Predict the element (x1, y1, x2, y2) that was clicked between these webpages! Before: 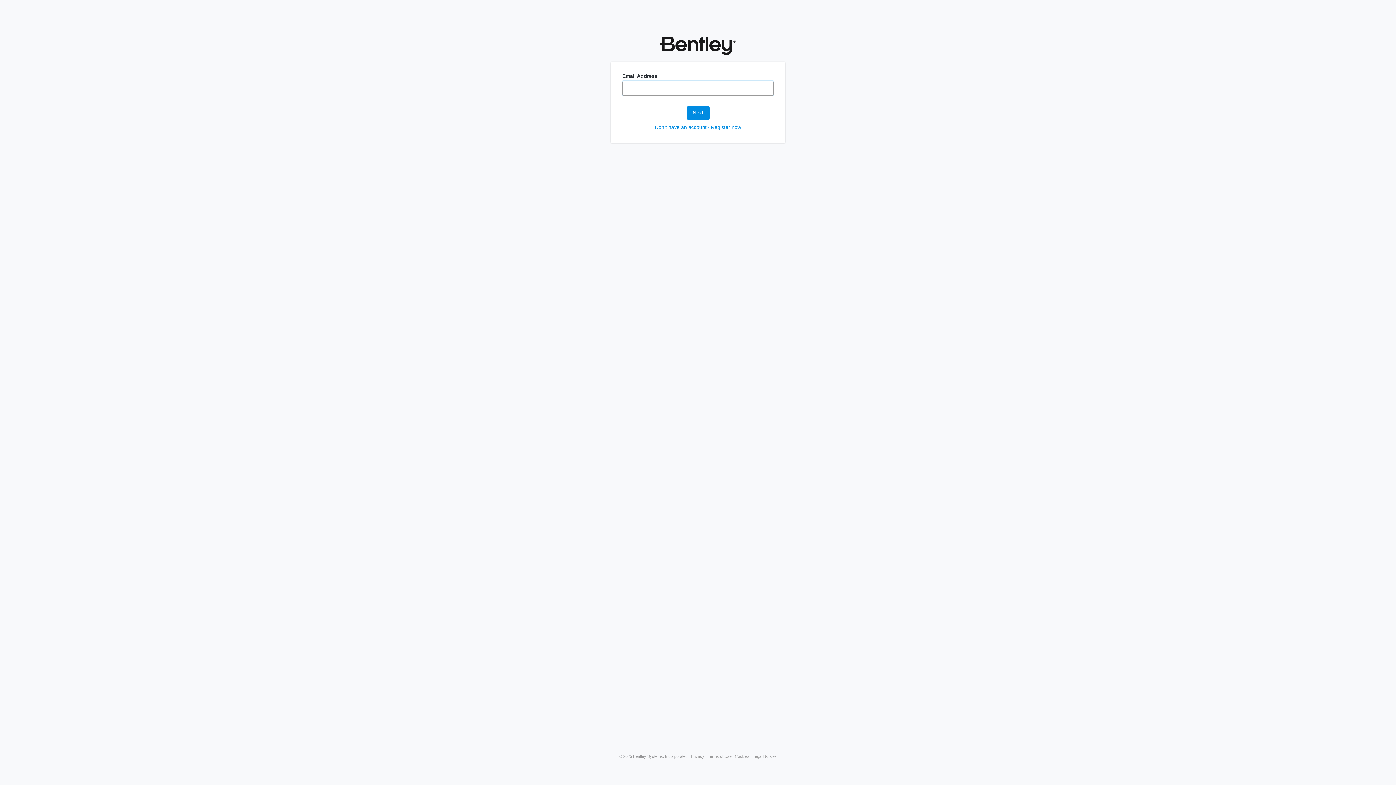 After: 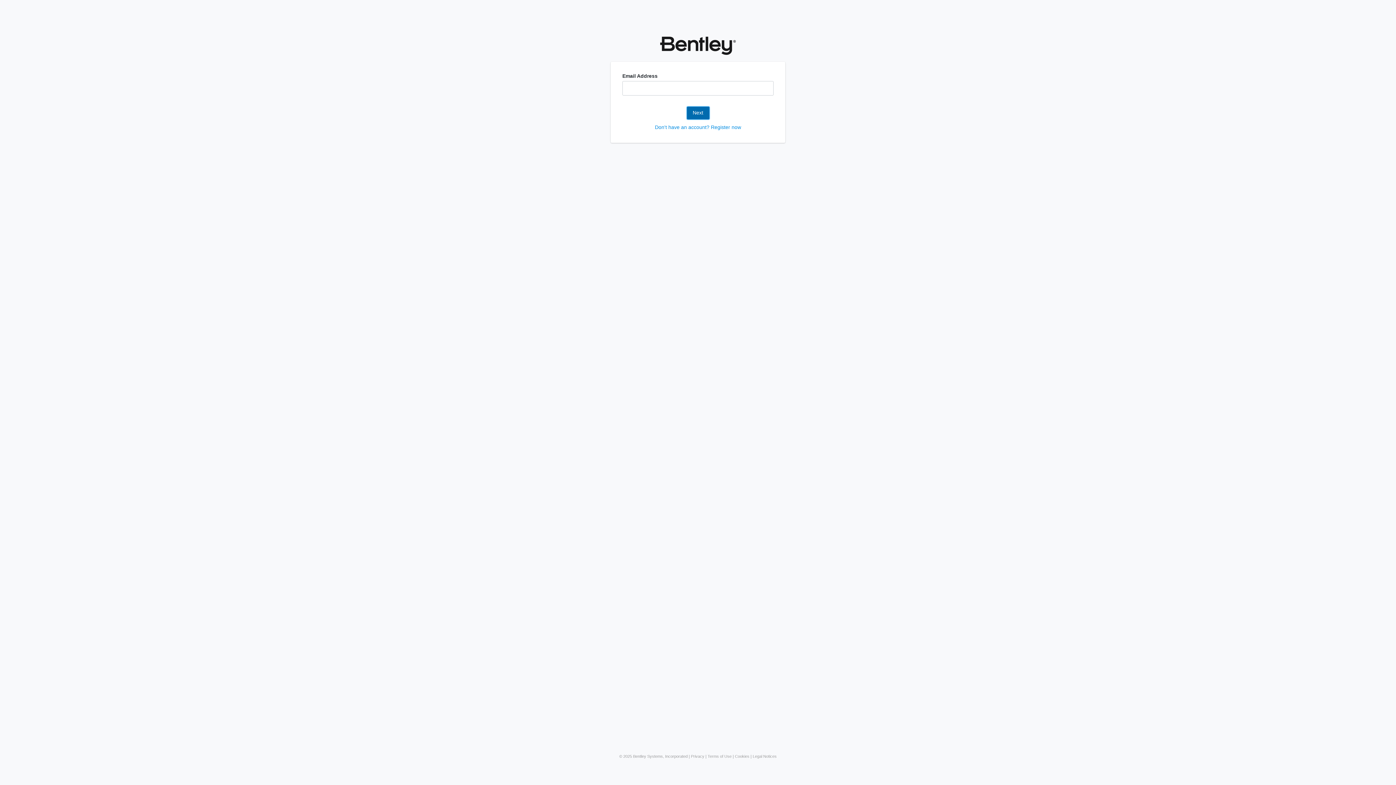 Action: bbox: (686, 106, 709, 119) label: Next